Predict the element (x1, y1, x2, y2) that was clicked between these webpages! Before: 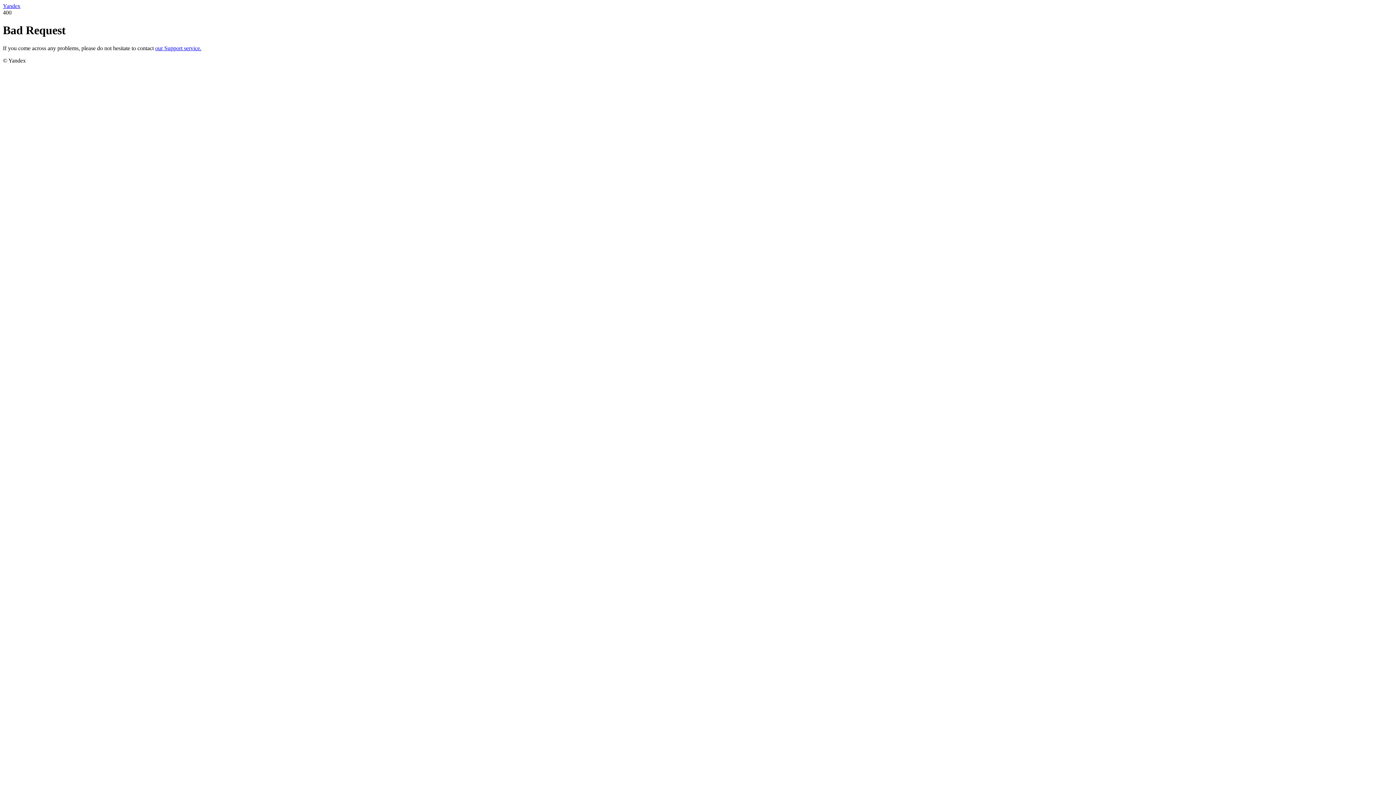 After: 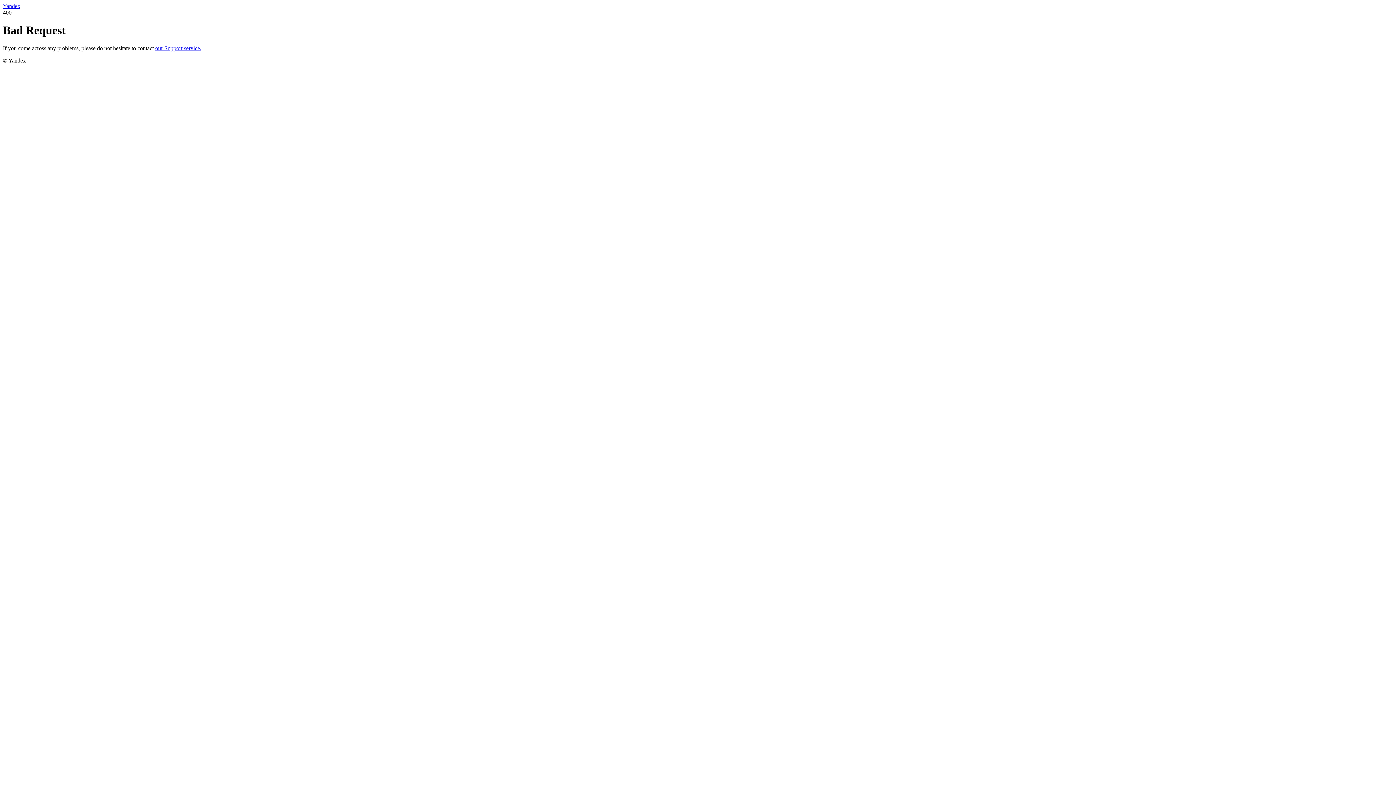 Action: bbox: (155, 45, 201, 51) label: our Support service.